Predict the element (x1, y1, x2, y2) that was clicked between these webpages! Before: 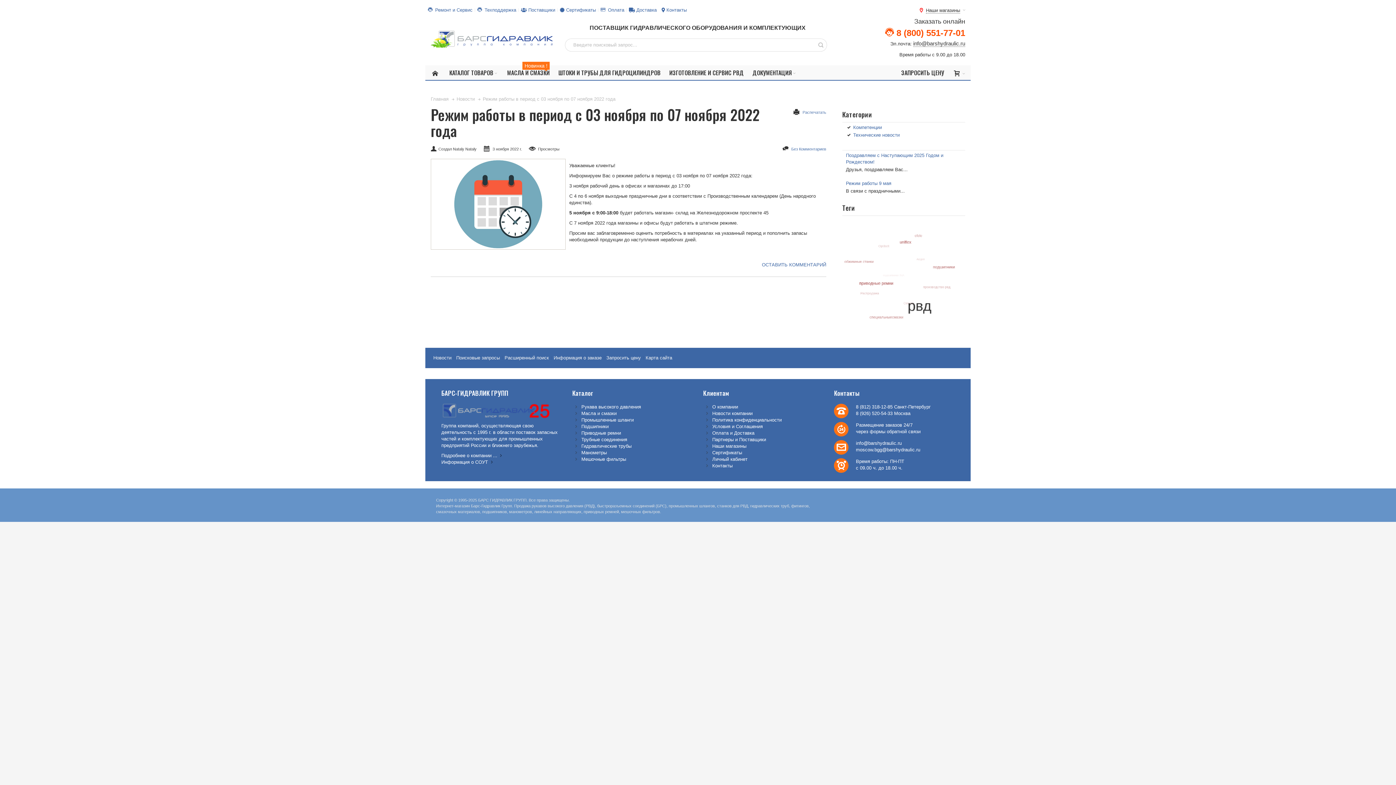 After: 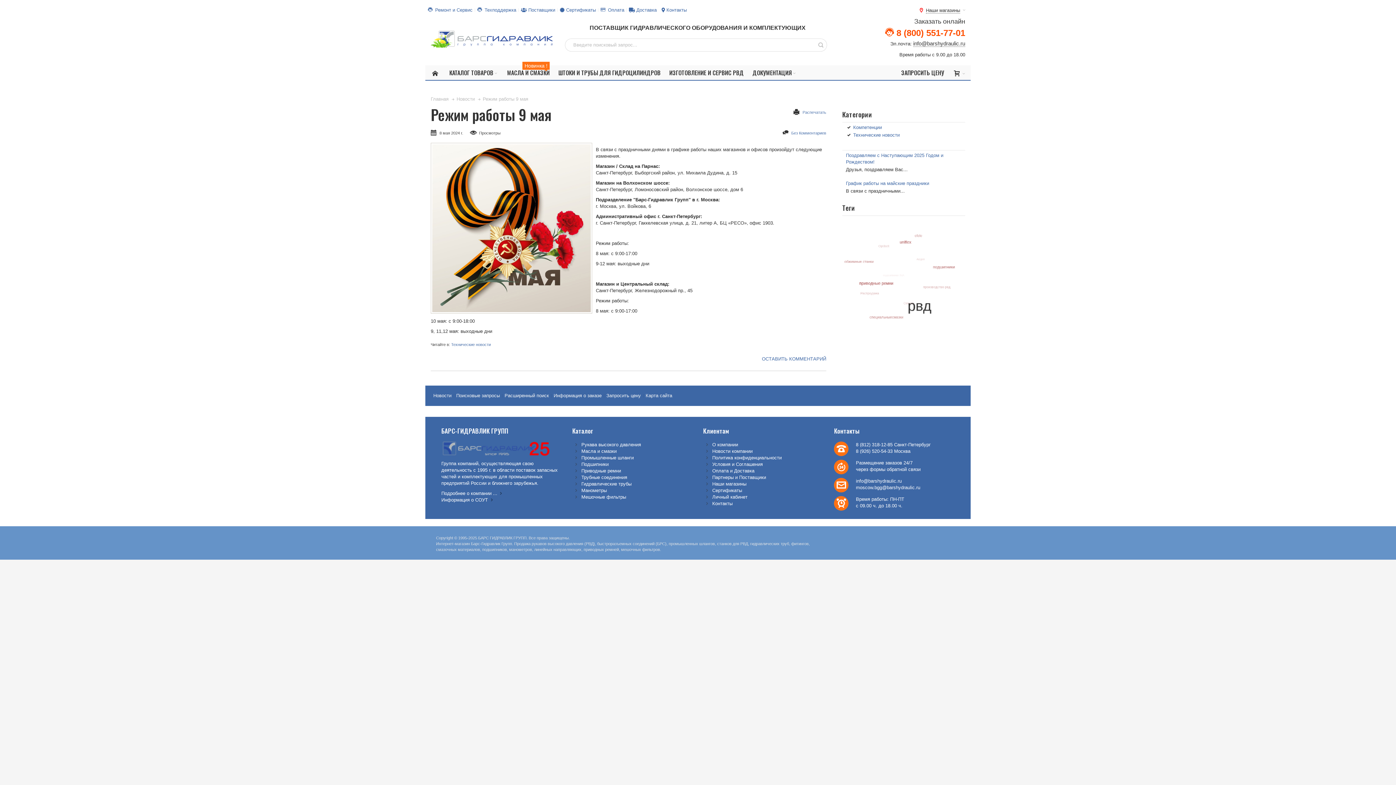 Action: label: Режим работы 9 мая bbox: (846, 180, 891, 186)